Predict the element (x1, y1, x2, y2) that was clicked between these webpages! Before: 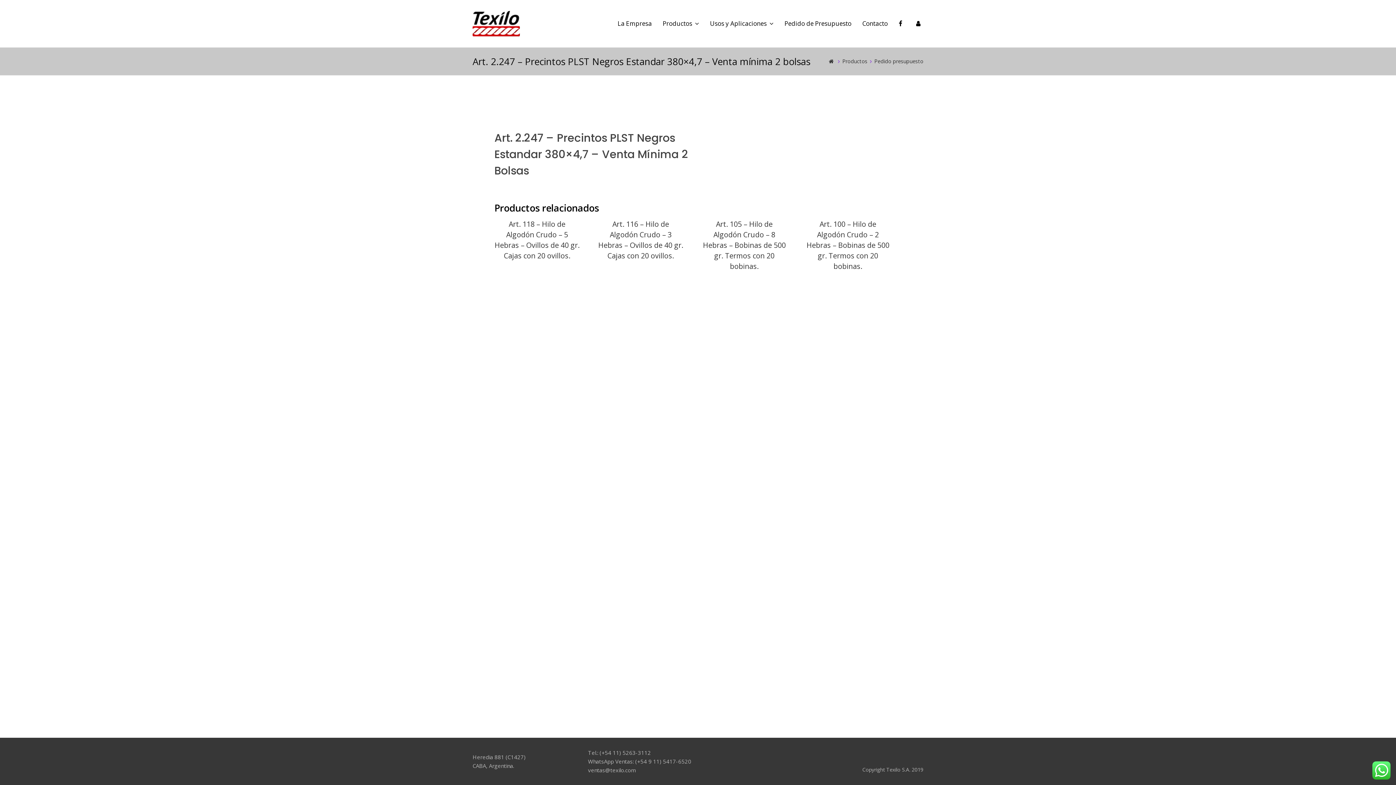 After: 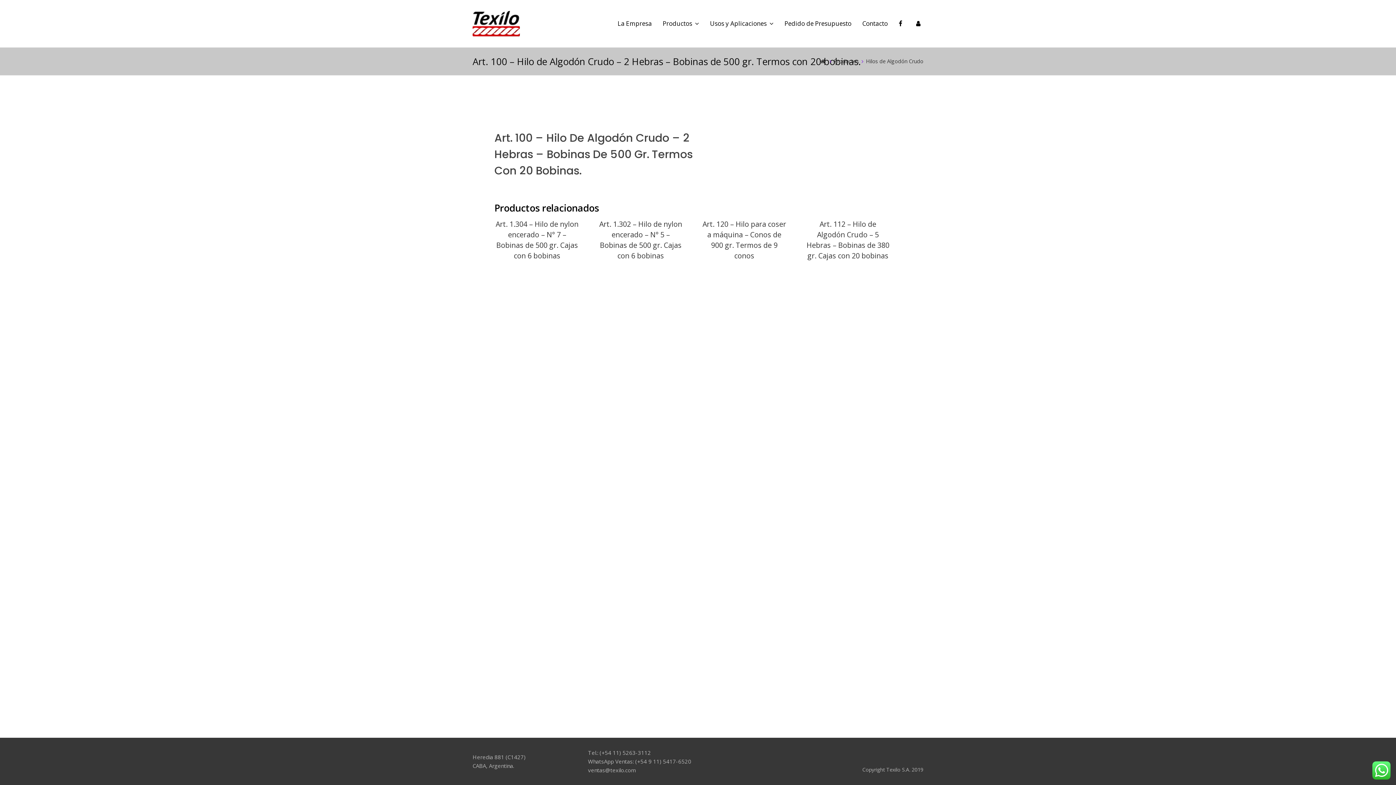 Action: bbox: (805, 218, 890, 271) label: Art. 100 – Hilo de Algodón Crudo – 2 Hebras – Bobinas de 500 gr. Termos con 20 bobinas.